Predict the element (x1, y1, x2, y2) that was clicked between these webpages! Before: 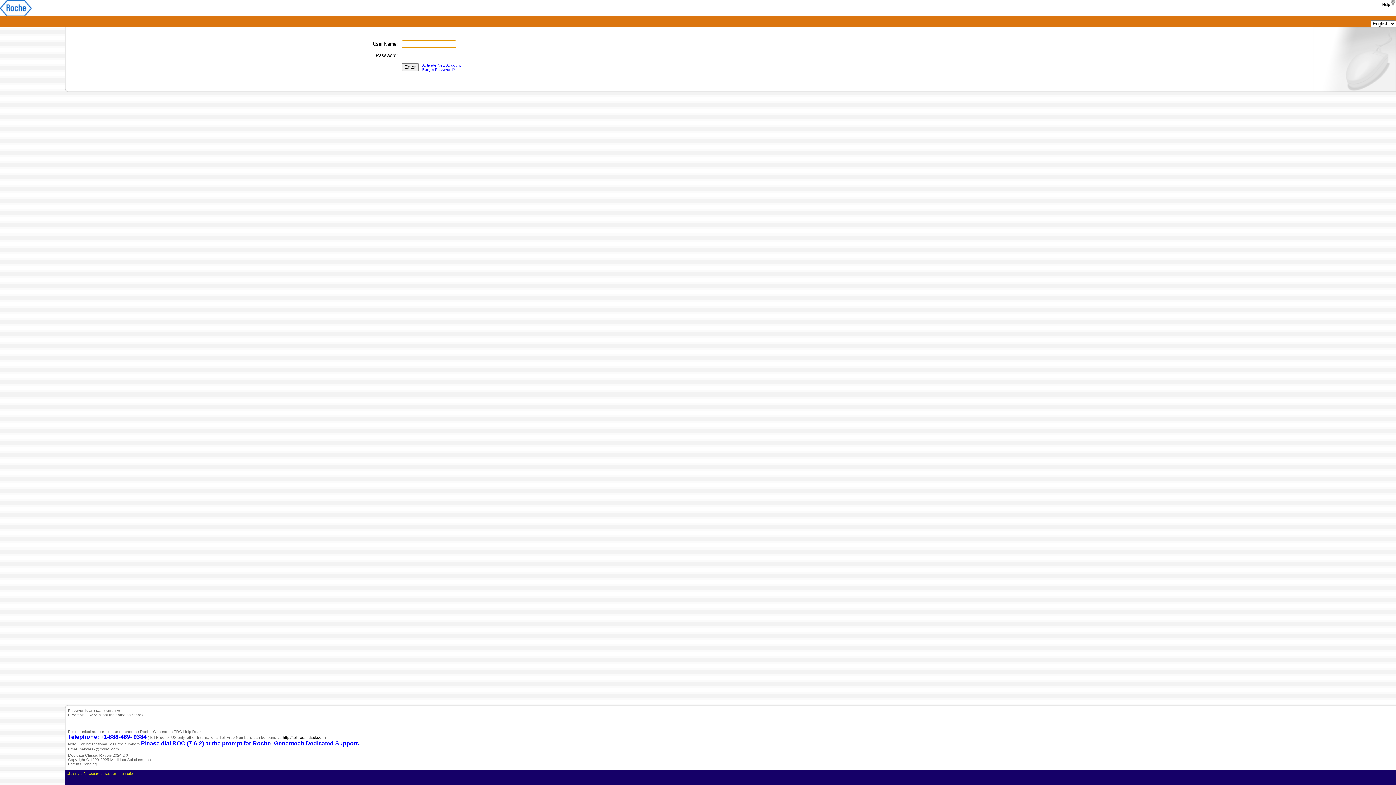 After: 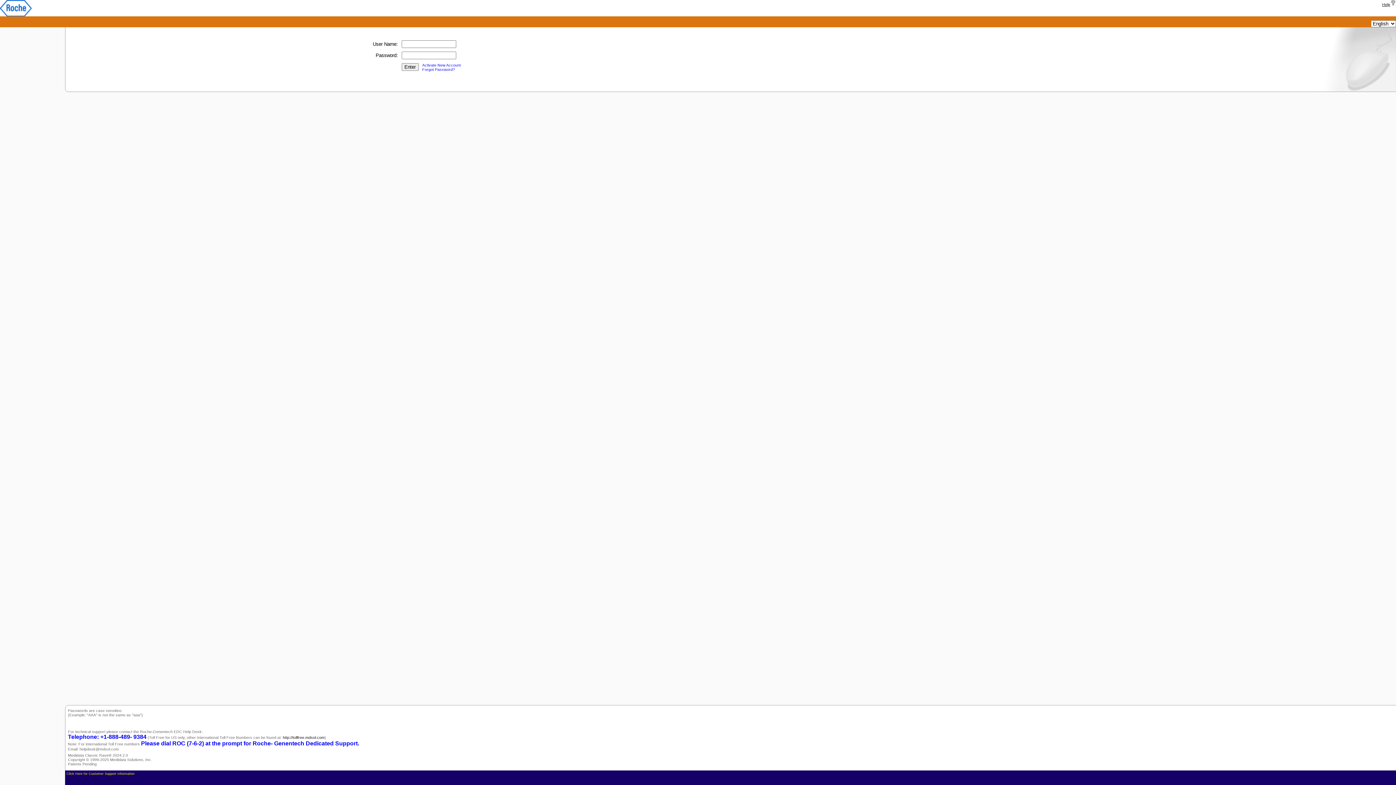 Action: bbox: (1382, 2, 1390, 6) label: Help